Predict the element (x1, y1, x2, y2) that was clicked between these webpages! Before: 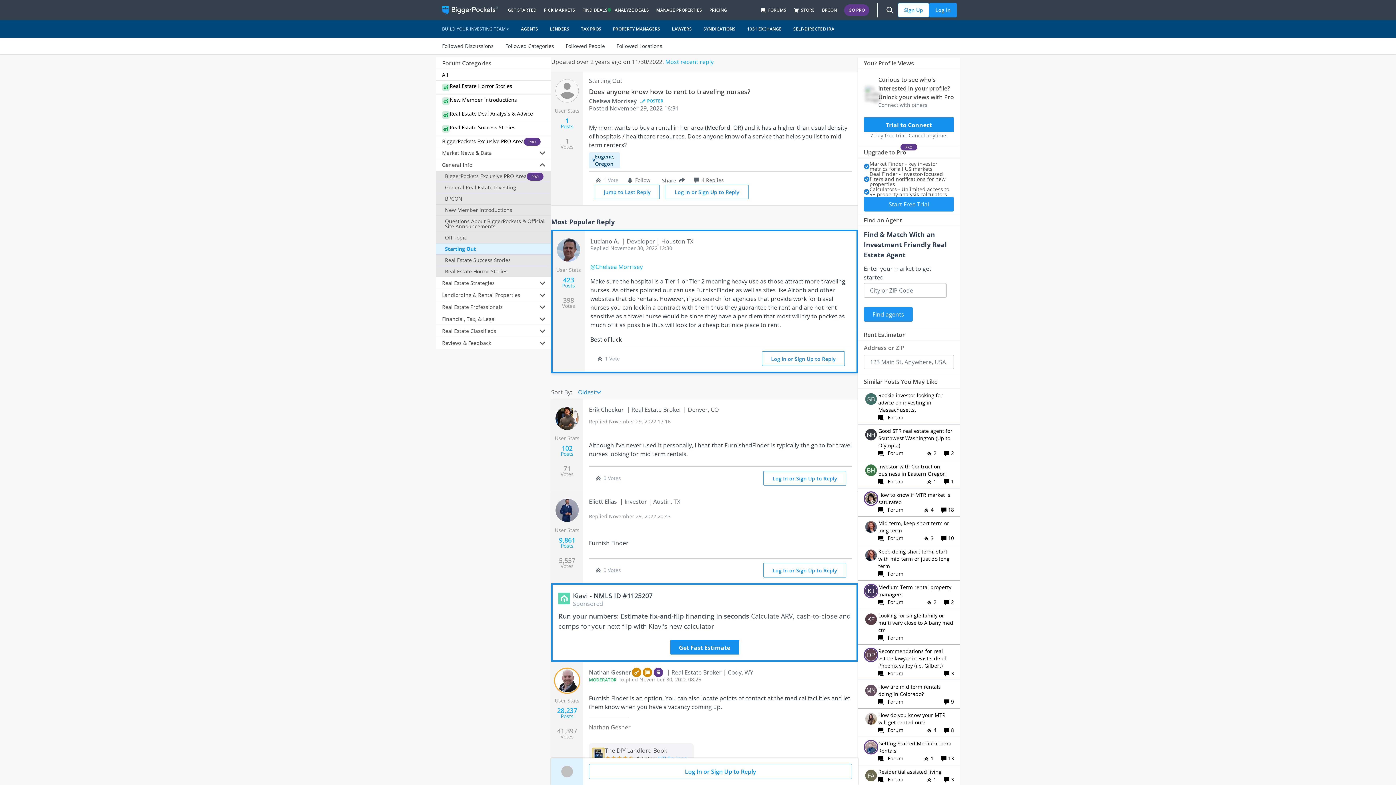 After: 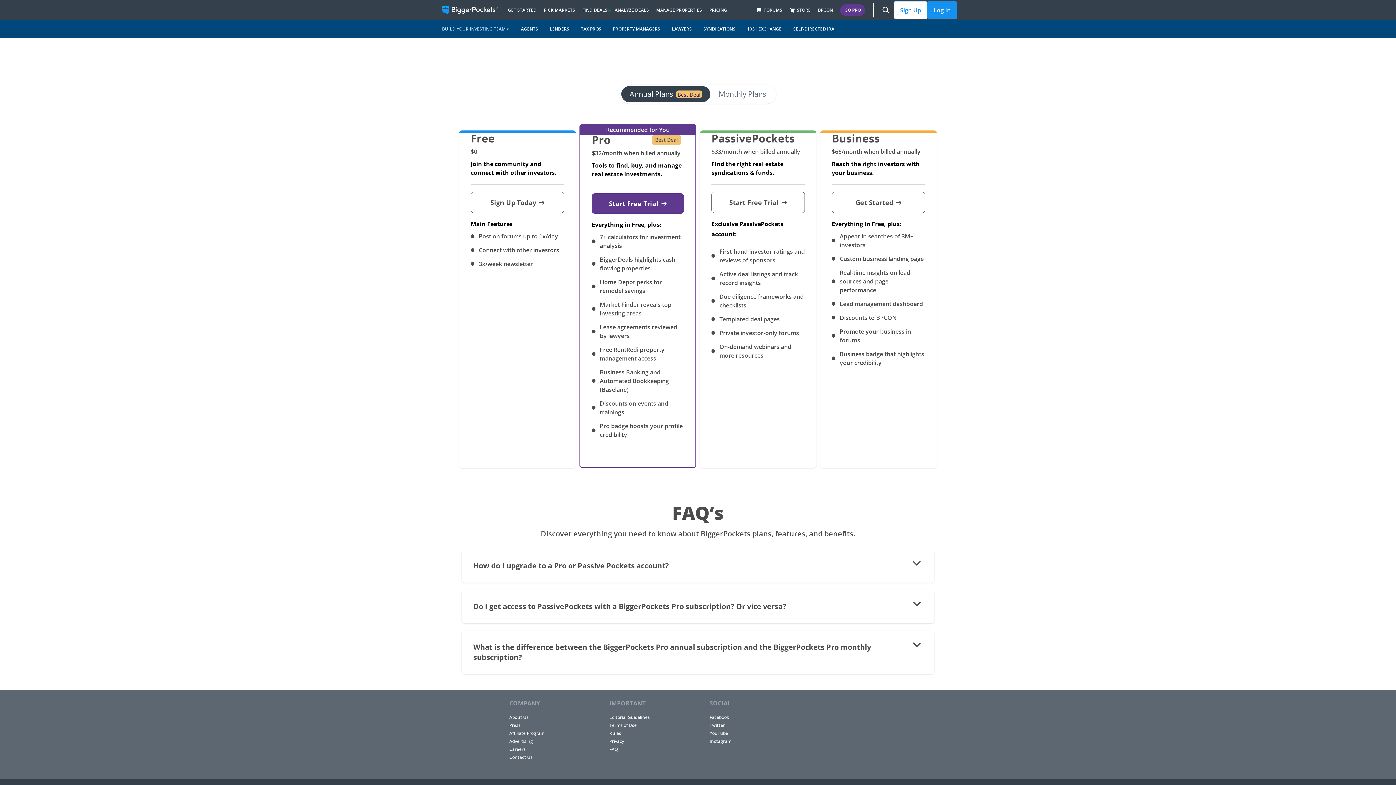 Action: label: GO PRO bbox: (844, 4, 869, 16)